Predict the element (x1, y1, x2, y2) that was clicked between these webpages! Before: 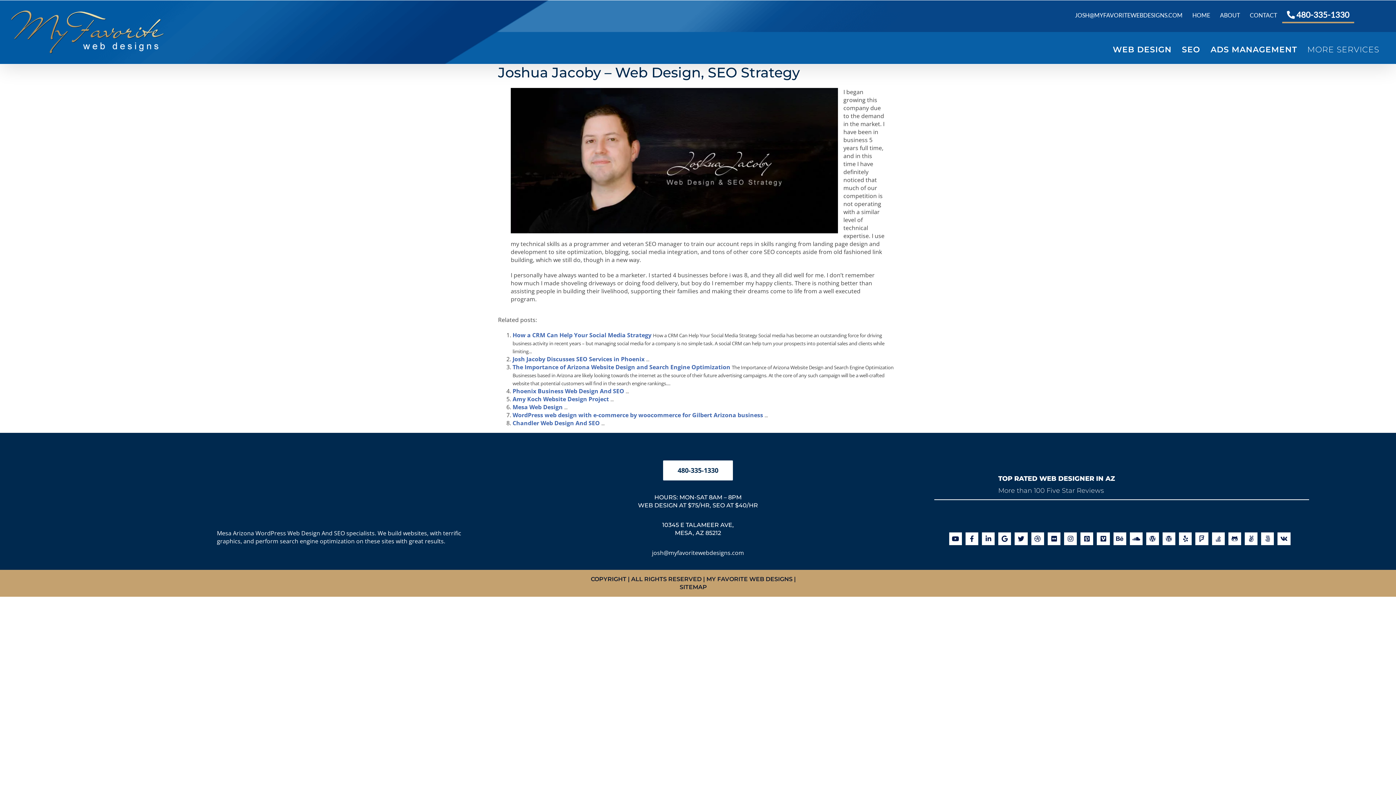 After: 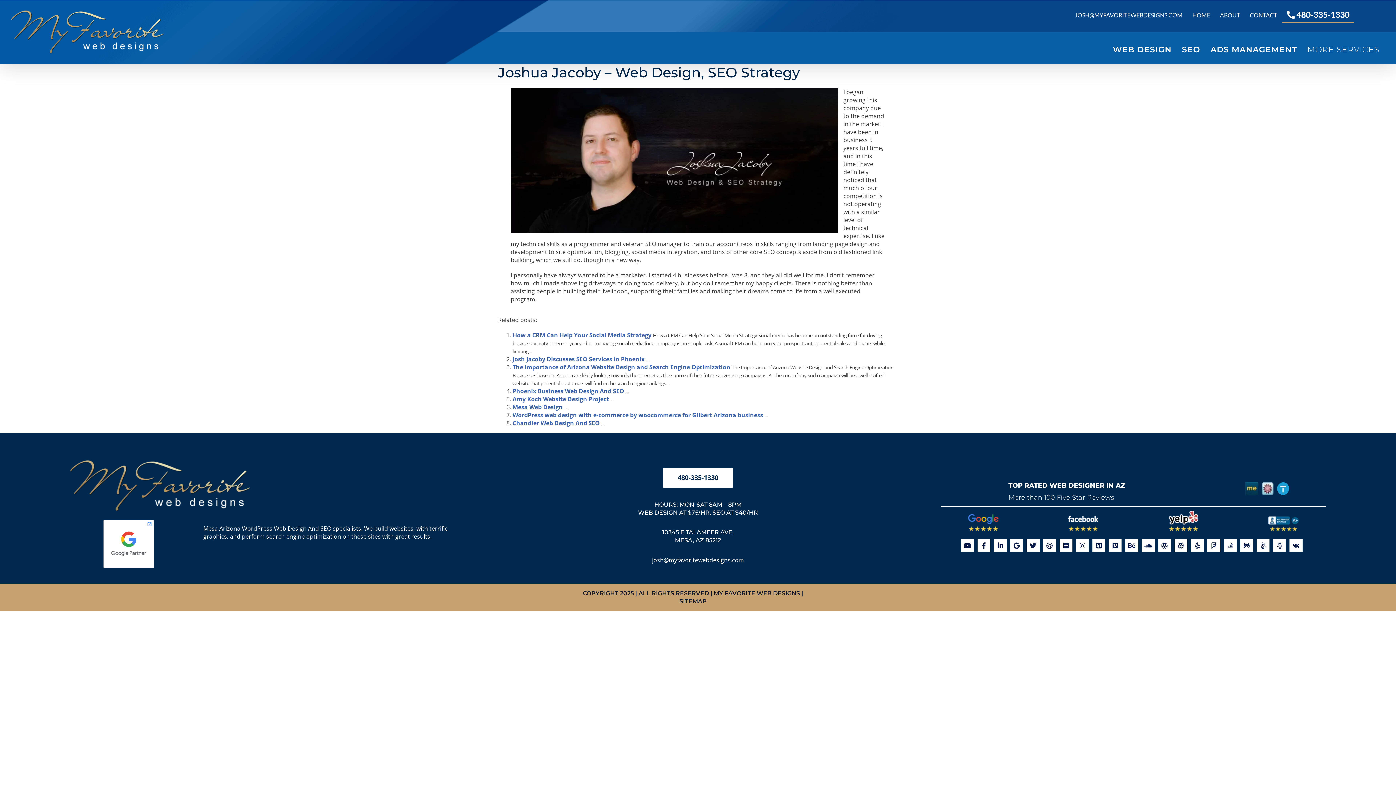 Action: bbox: (1070, 7, 1187, 23) label: JOSH@MYFAVORITEWEBDESIGNS.COM